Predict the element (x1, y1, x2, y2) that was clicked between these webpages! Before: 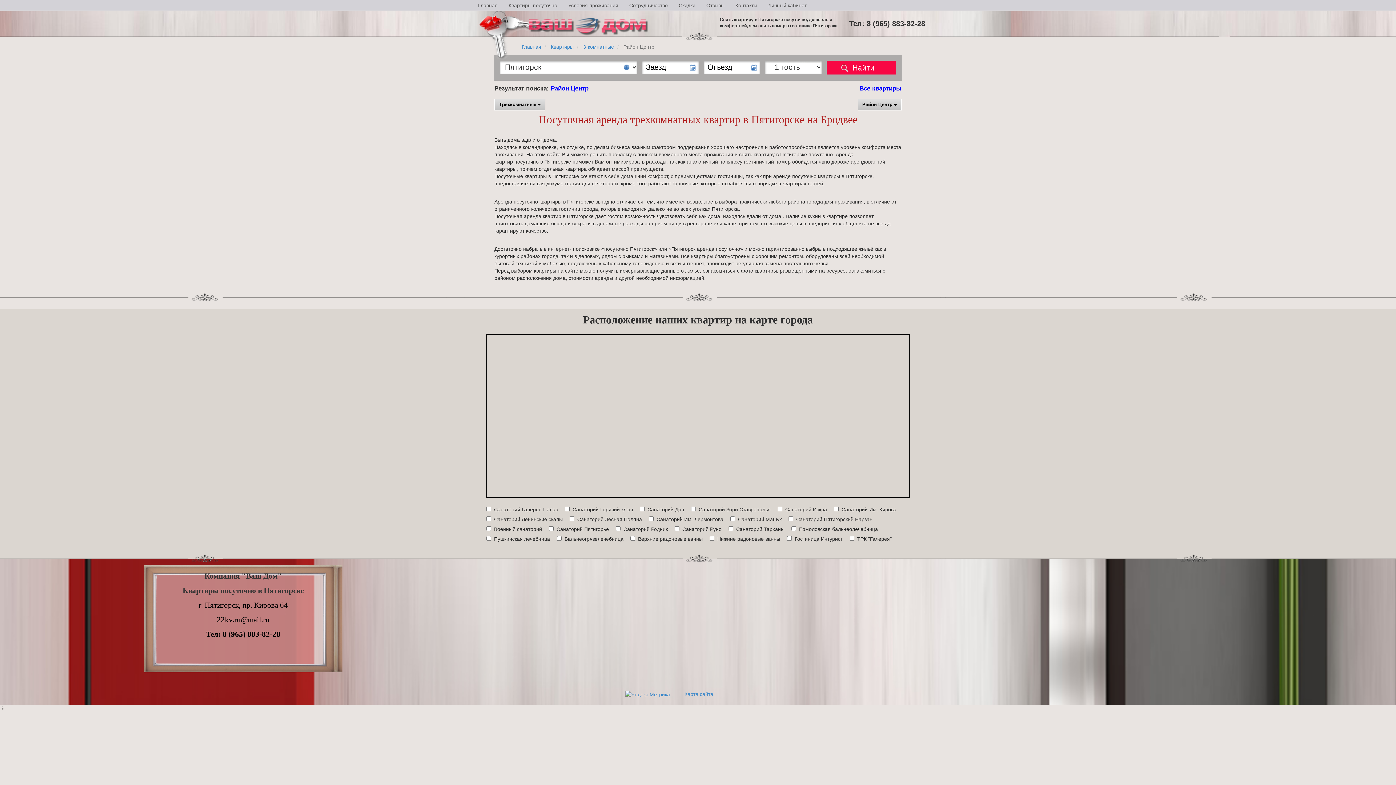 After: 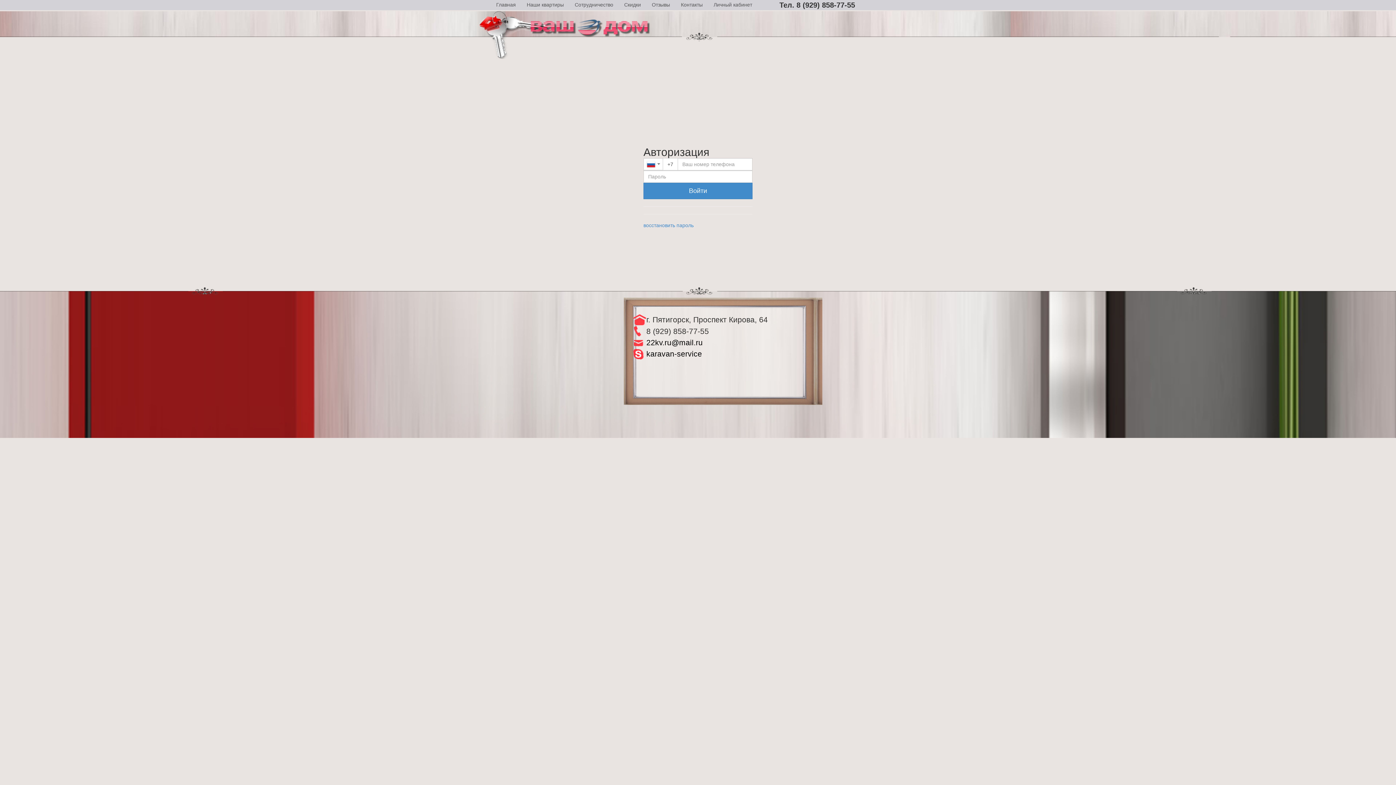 Action: label: Личный кабинет bbox: (762, 0, 812, 9)